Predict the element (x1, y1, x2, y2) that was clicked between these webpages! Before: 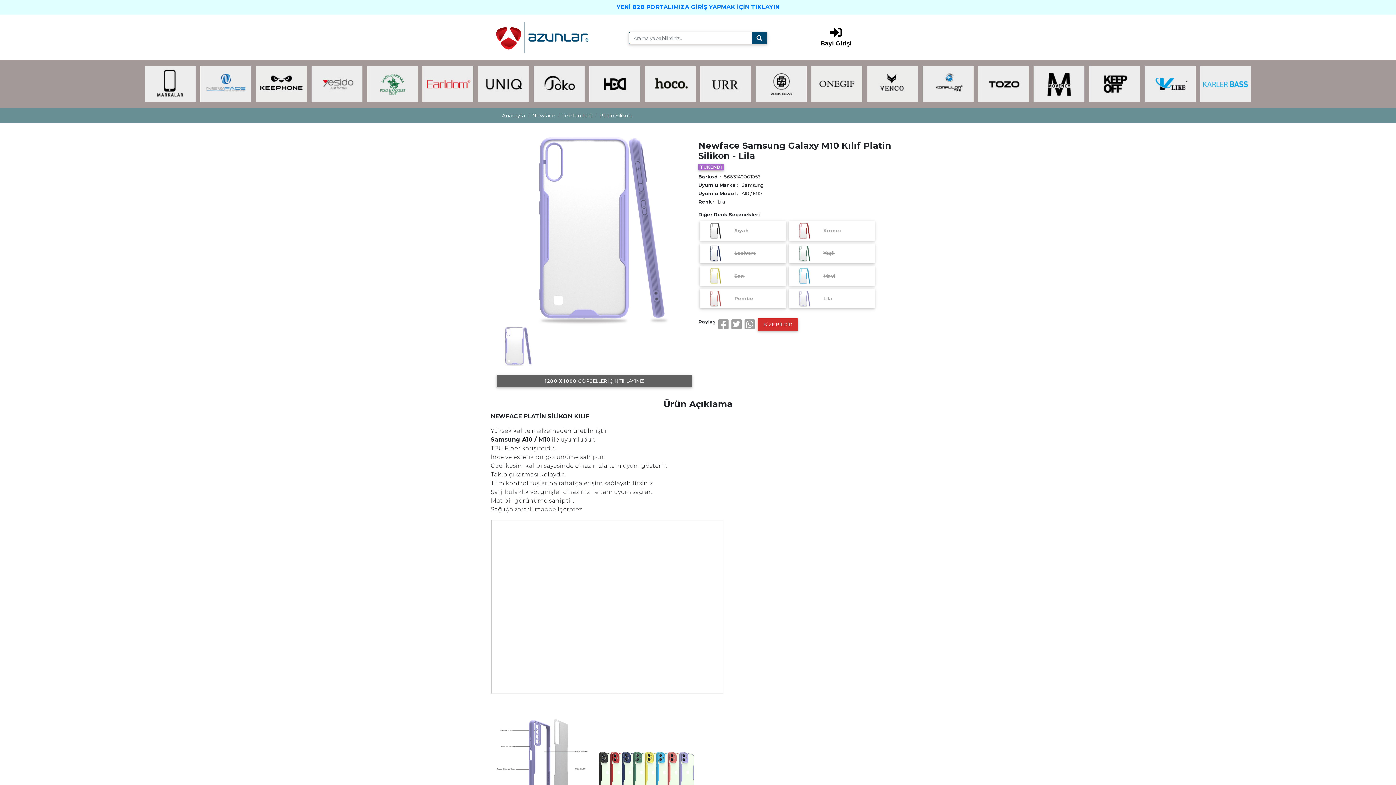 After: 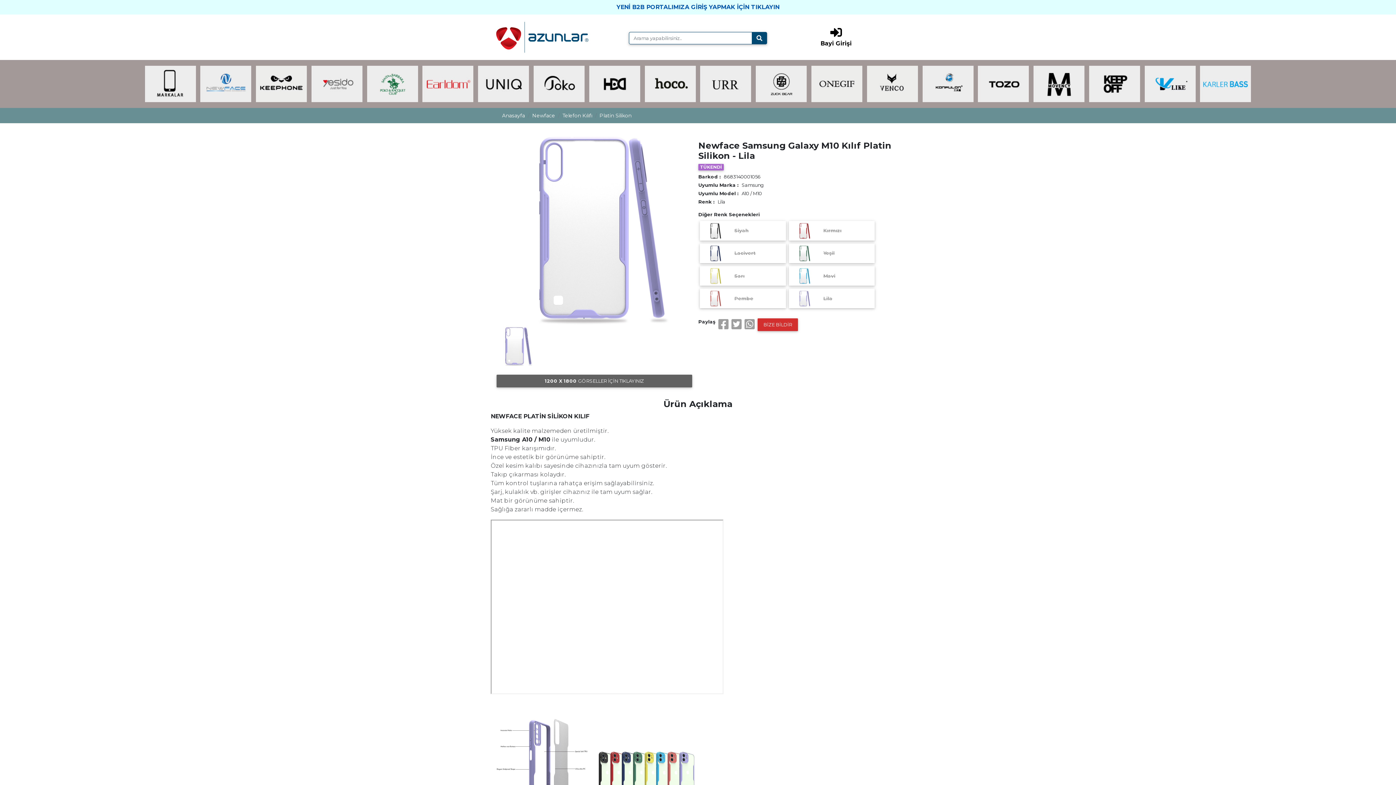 Action: label: YENİ B2B PORTALIMIZA GİRİŞ YAPMAK İÇİN TIKLAYIN bbox: (616, 0, 779, 14)